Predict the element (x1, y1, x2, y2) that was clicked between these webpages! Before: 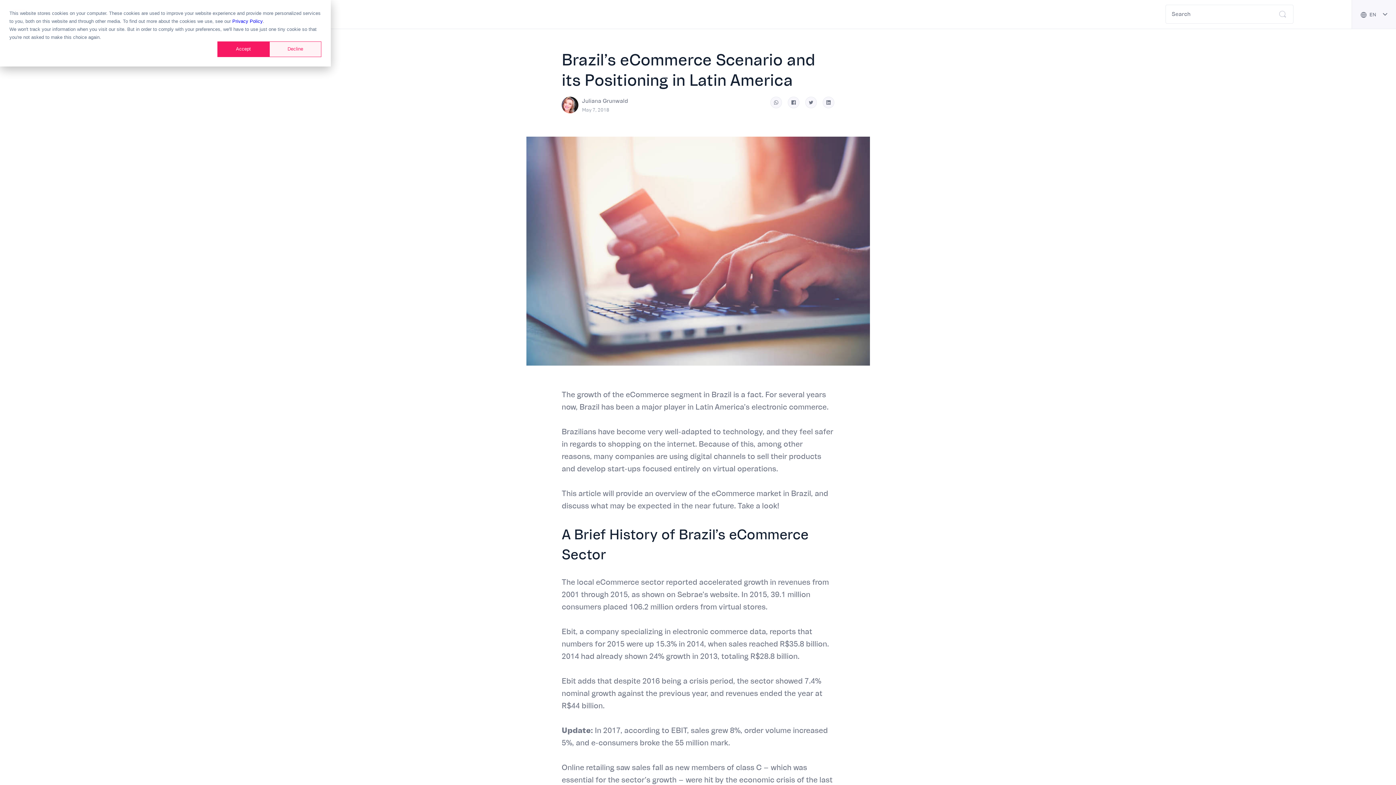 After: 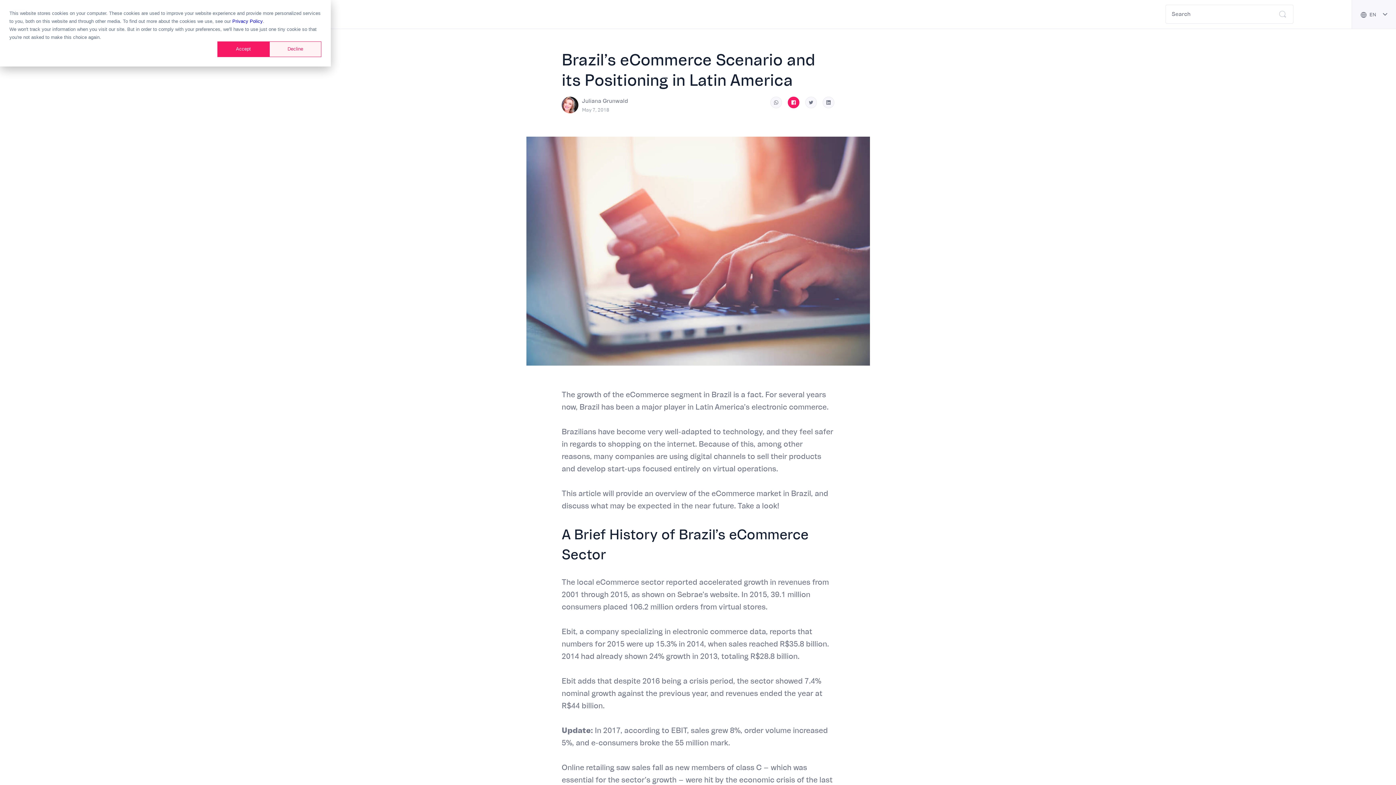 Action: bbox: (788, 96, 799, 108)